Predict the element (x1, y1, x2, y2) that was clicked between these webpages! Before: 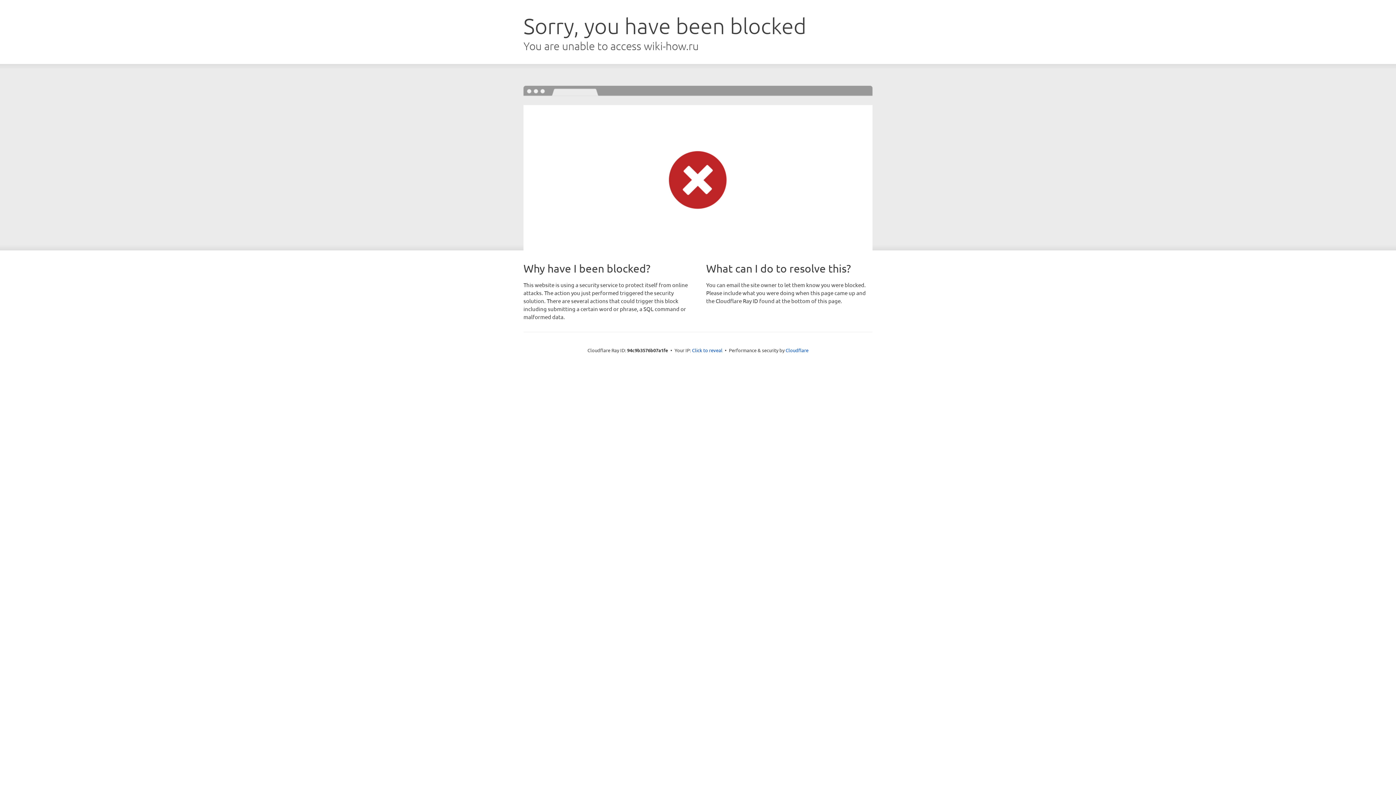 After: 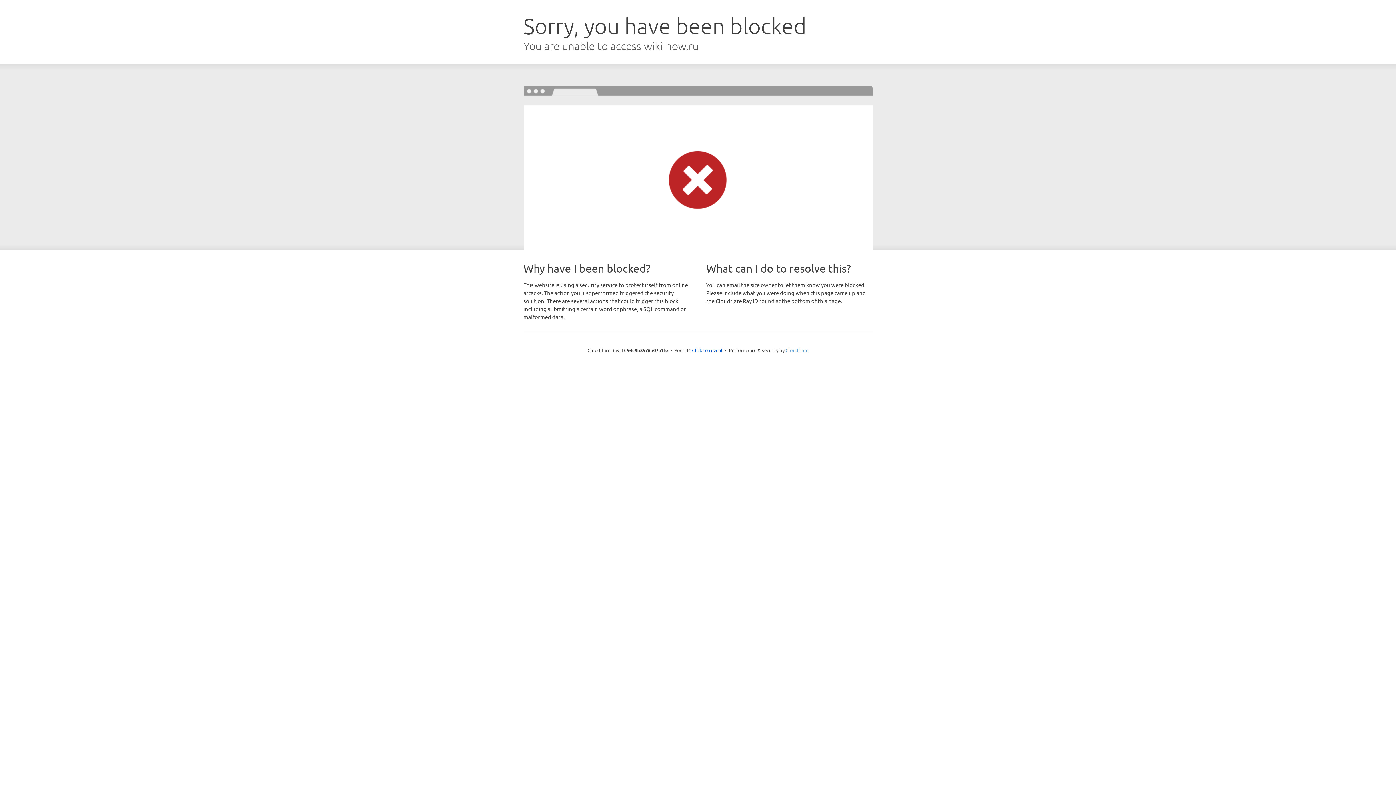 Action: label: Cloudflare bbox: (785, 347, 808, 353)